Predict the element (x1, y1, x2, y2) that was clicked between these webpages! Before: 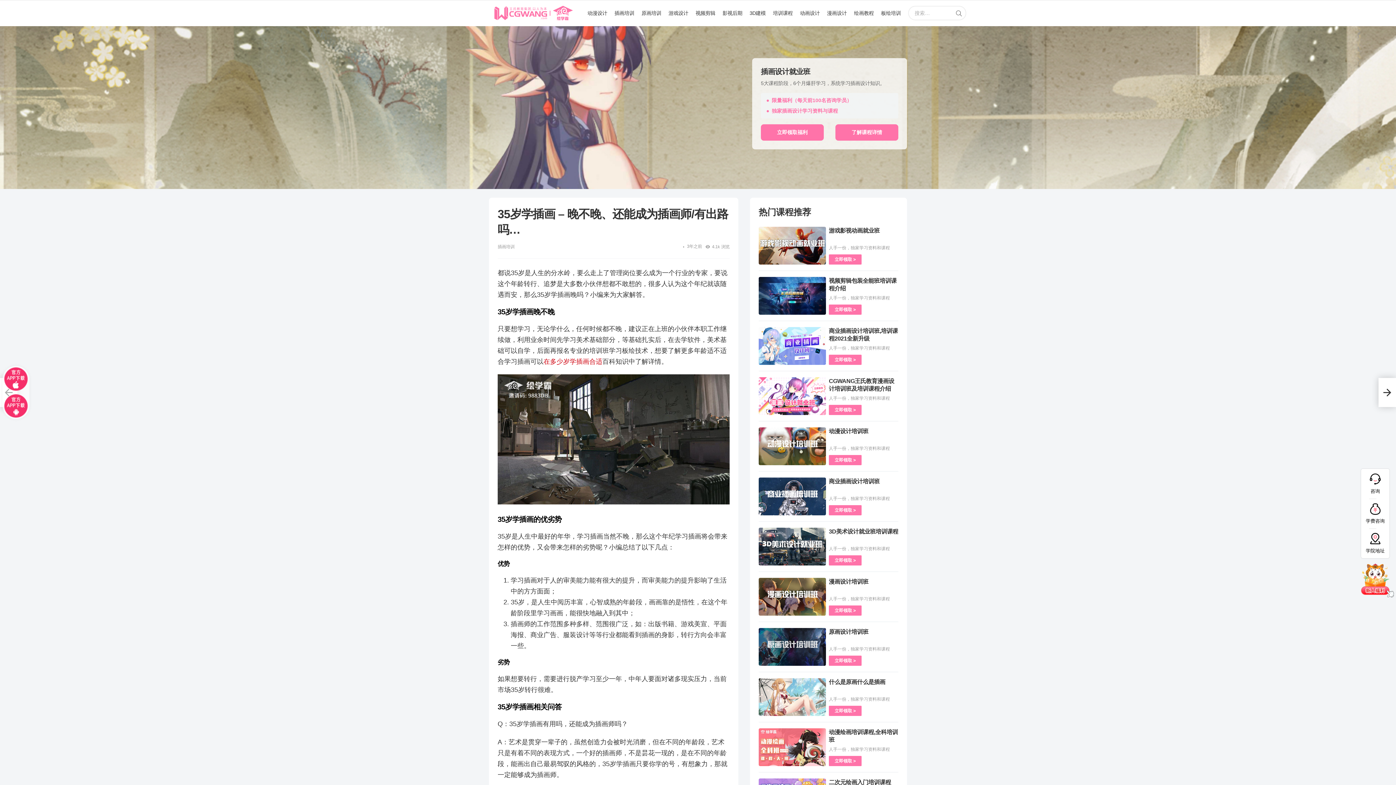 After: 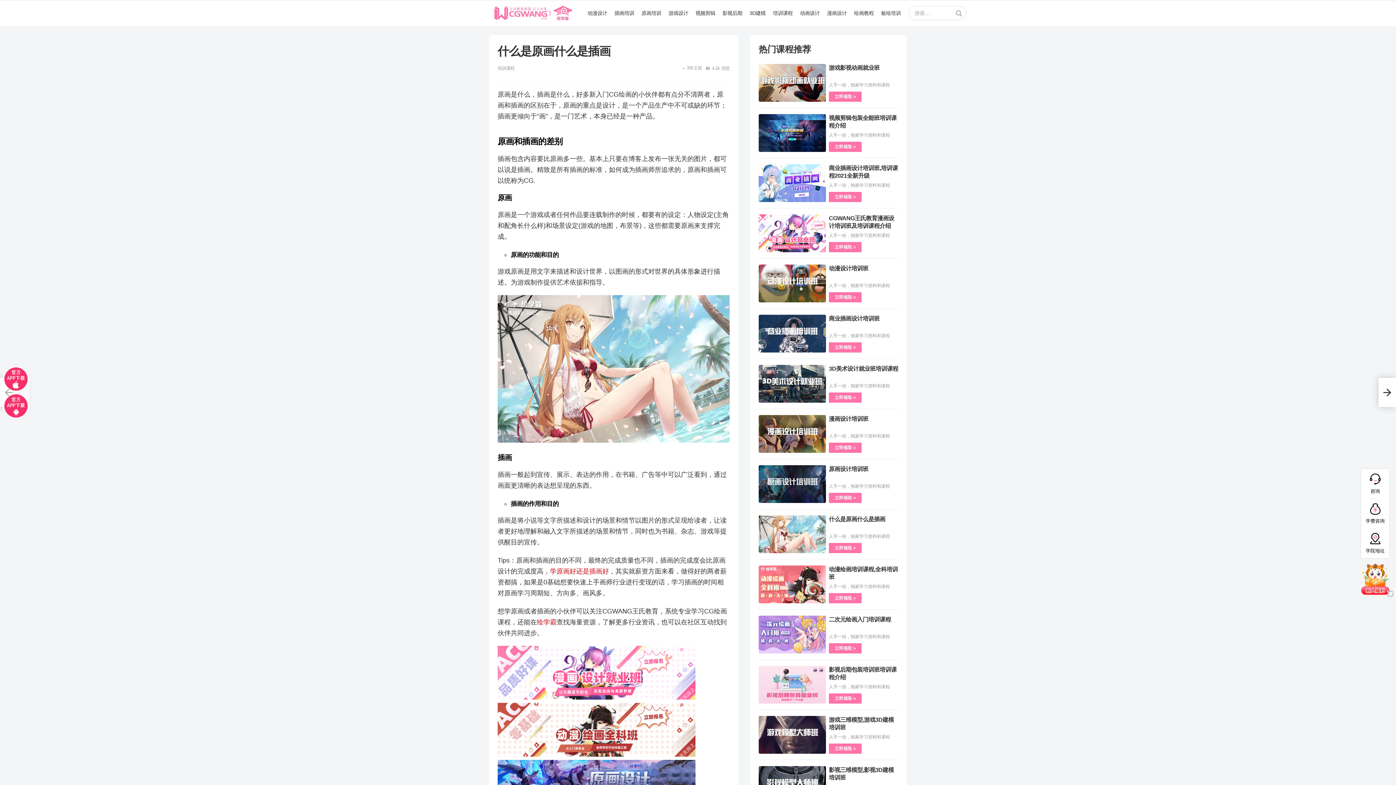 Action: bbox: (829, 697, 890, 702) label: 人手一份，独家学习资料和课程